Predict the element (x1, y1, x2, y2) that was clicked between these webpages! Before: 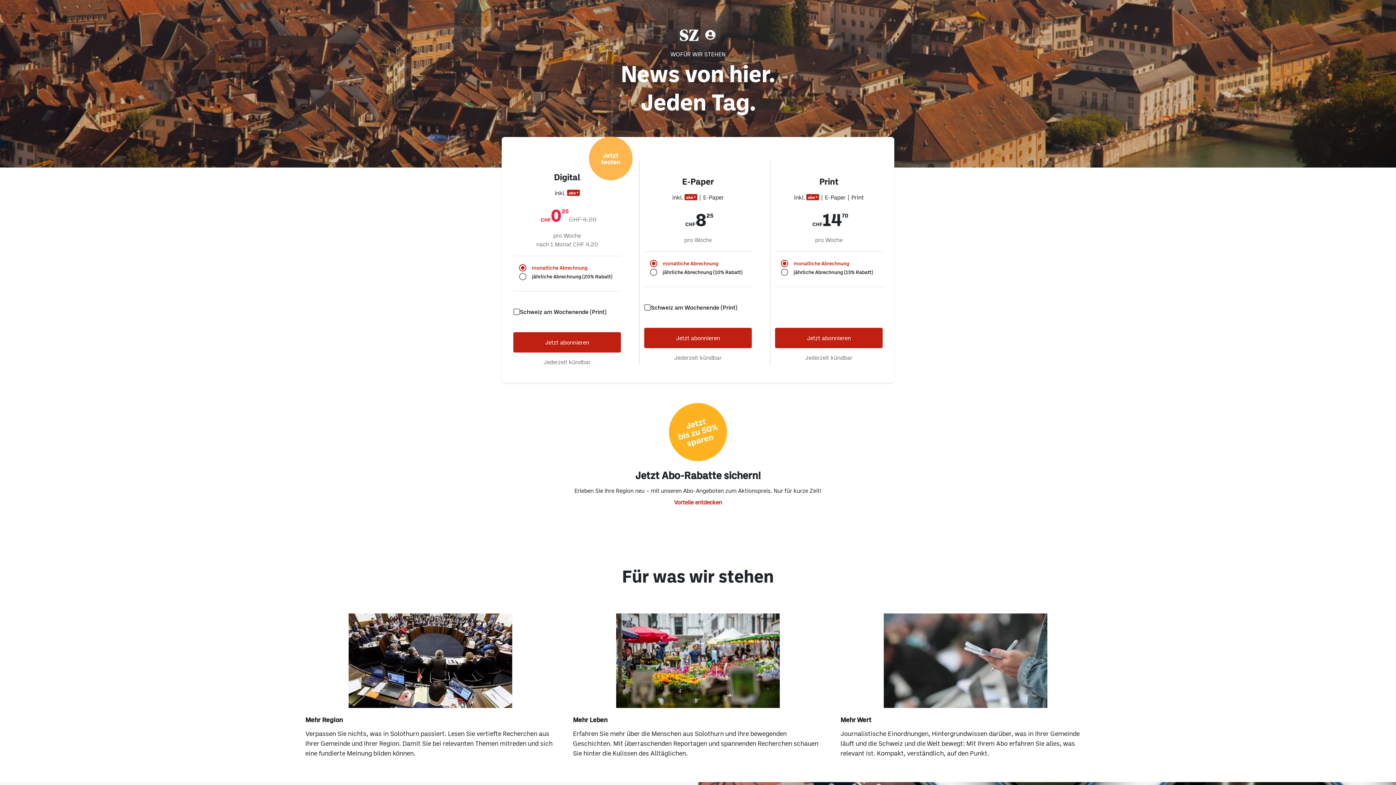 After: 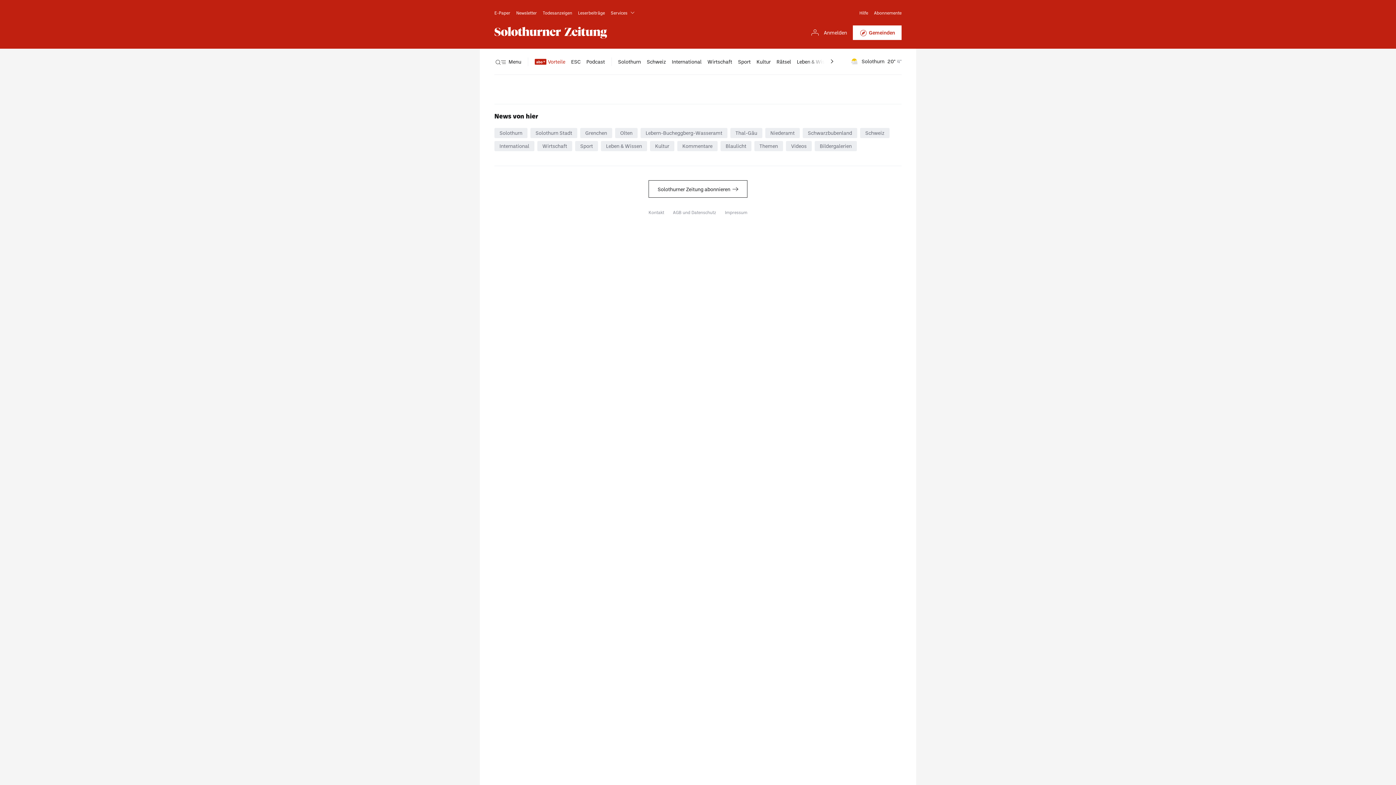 Action: label: Jetzt abonnieren bbox: (775, 327, 882, 348)